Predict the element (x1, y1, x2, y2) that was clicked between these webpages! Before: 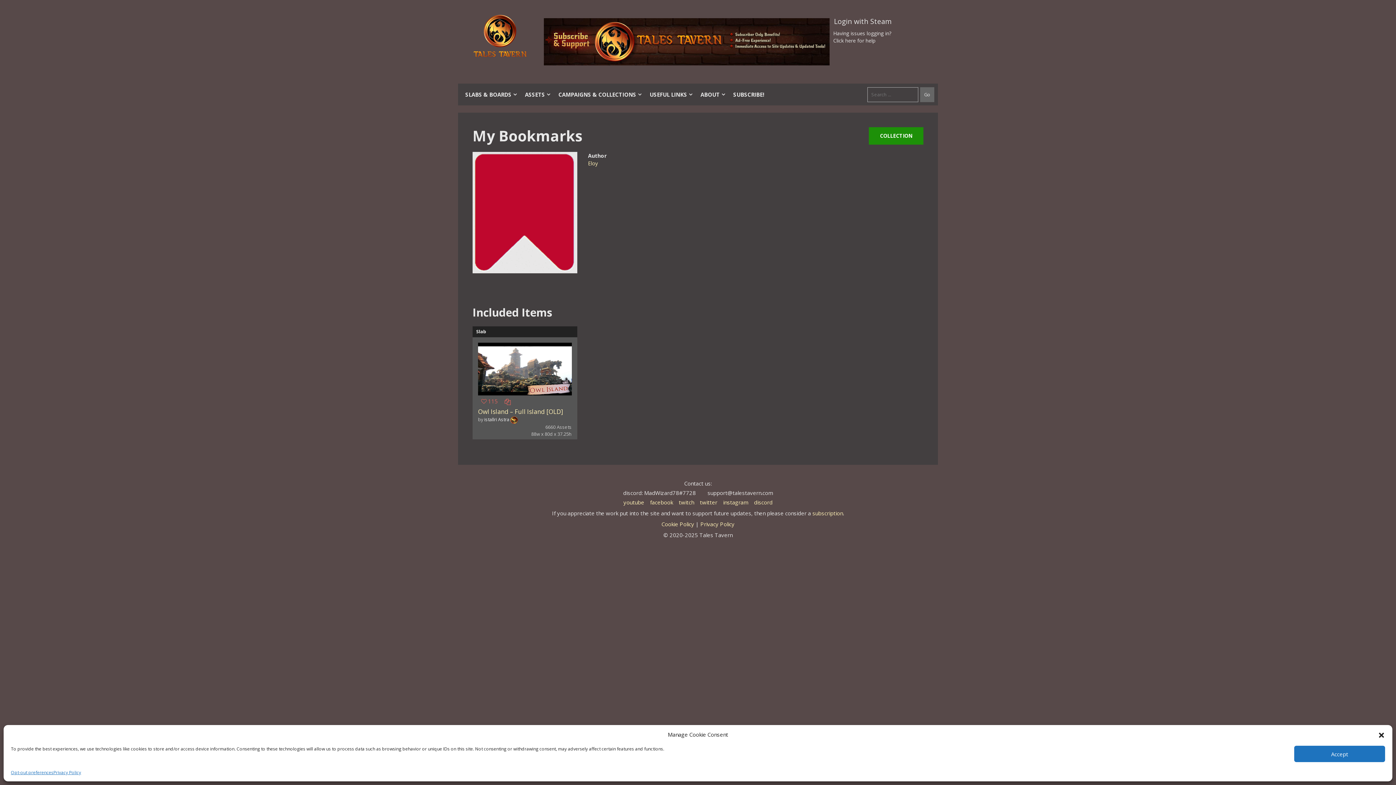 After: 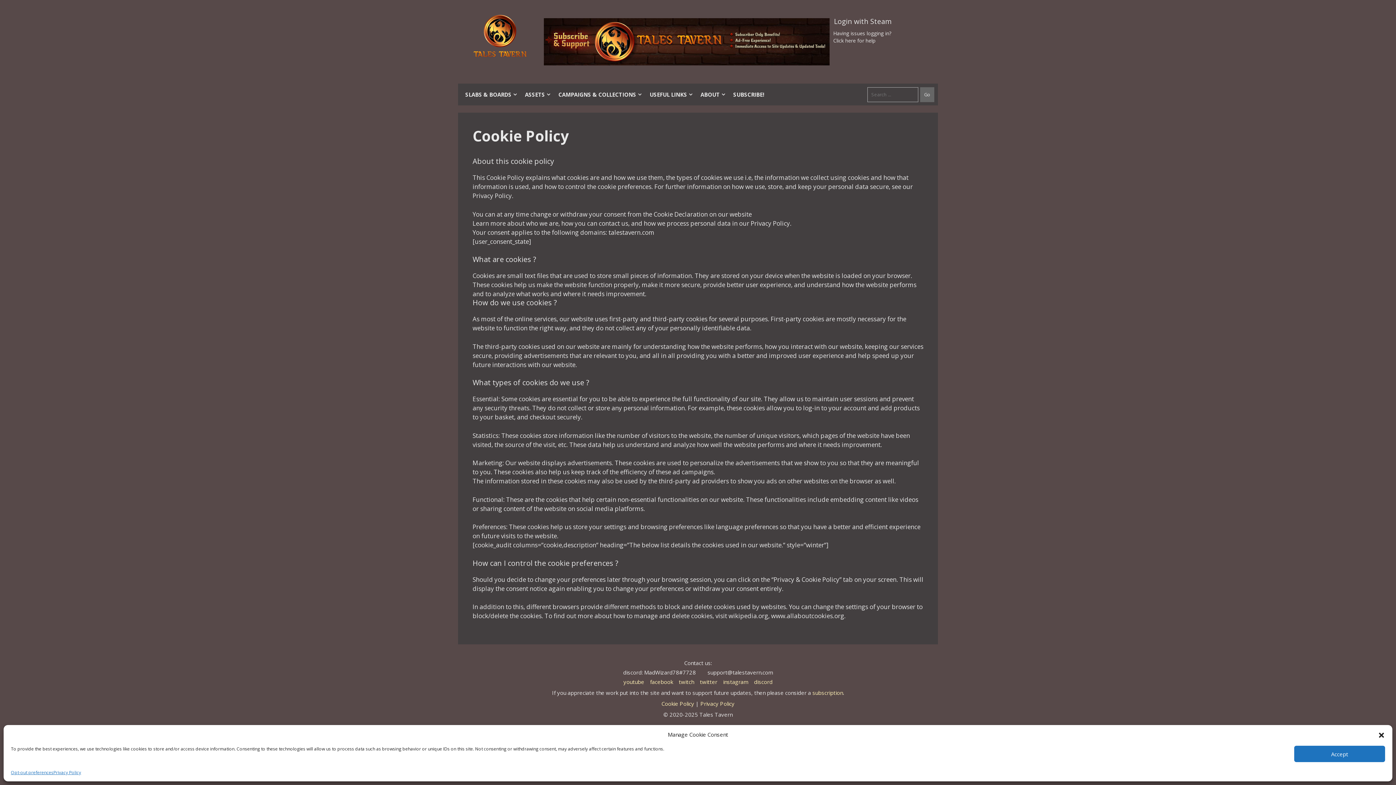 Action: label: Cookie Policy bbox: (661, 520, 694, 527)